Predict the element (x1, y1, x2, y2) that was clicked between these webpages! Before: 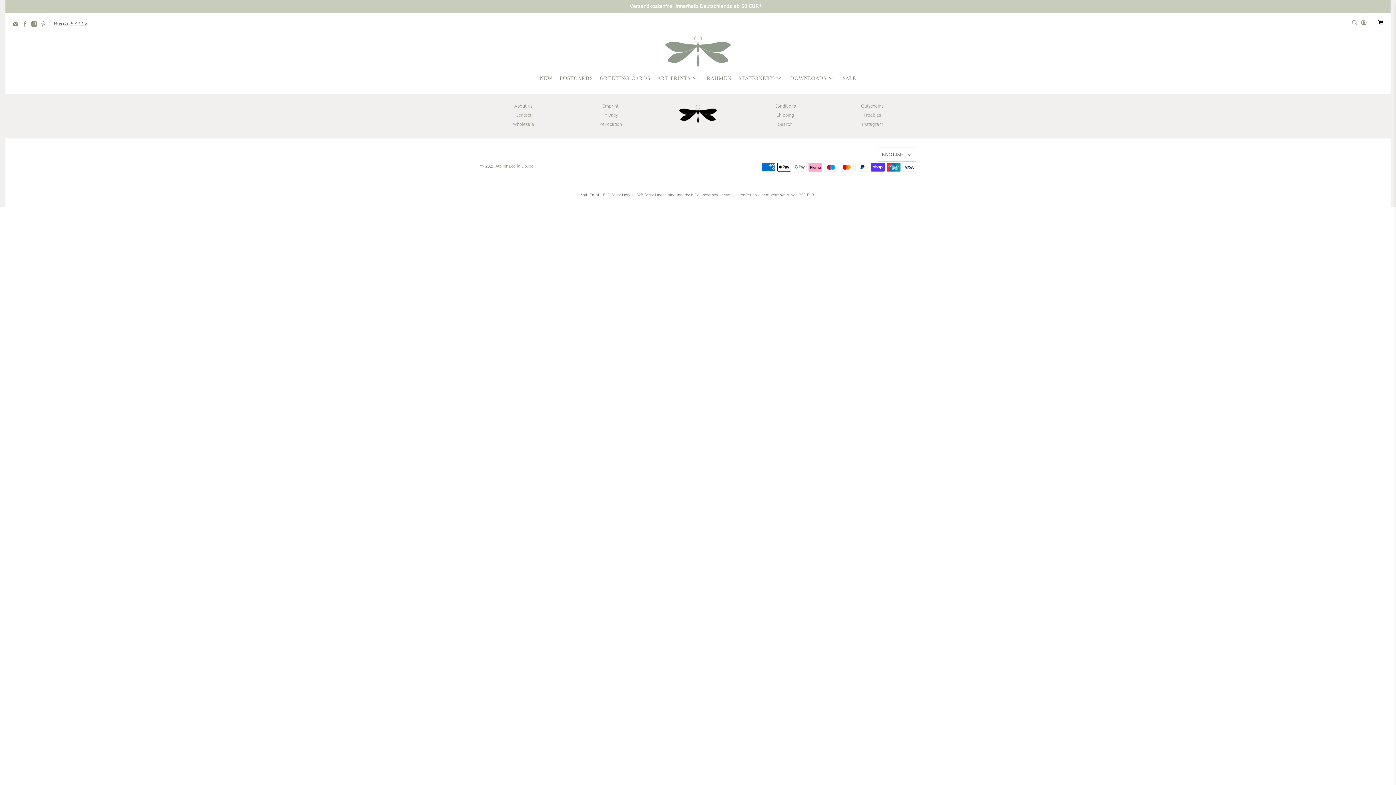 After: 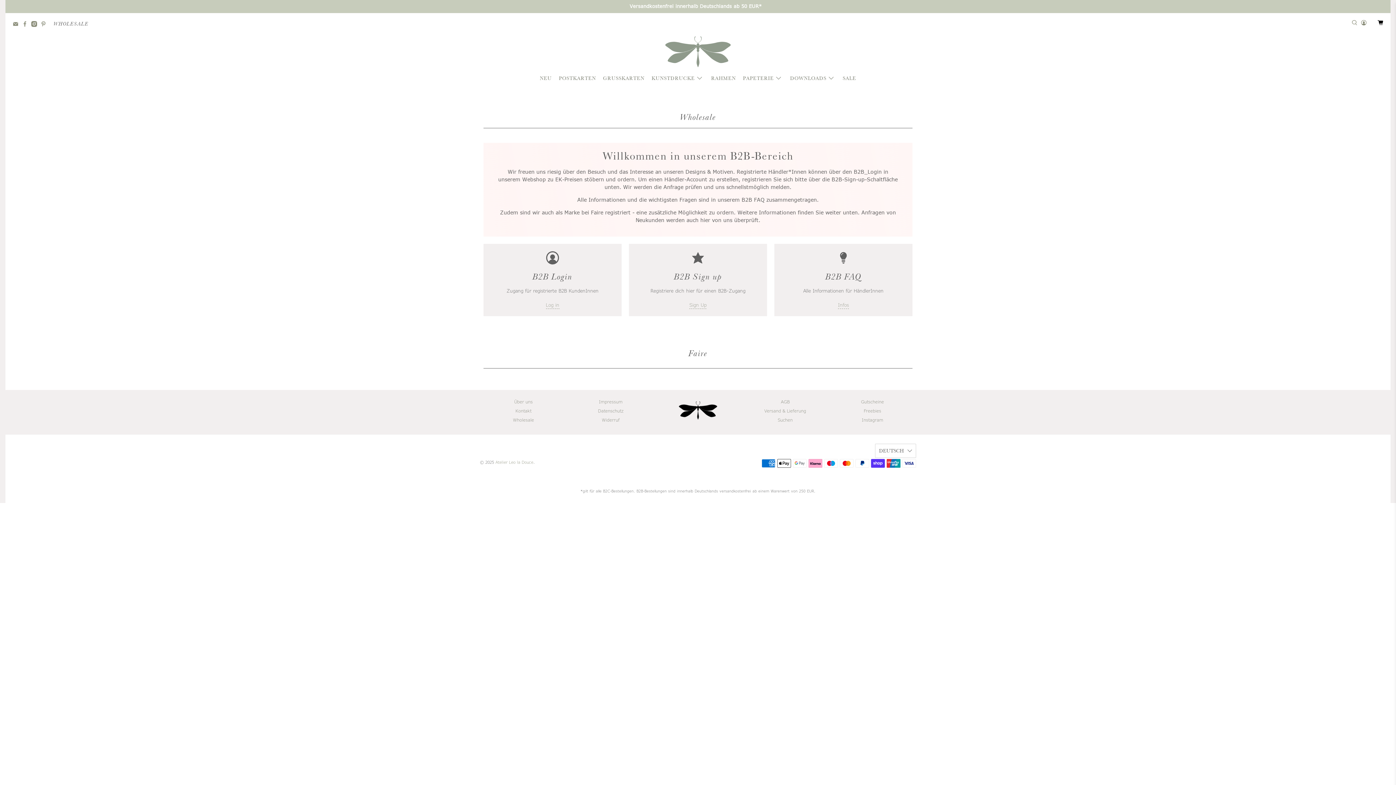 Action: bbox: (53, 20, 88, 26) label: WHOLESALE